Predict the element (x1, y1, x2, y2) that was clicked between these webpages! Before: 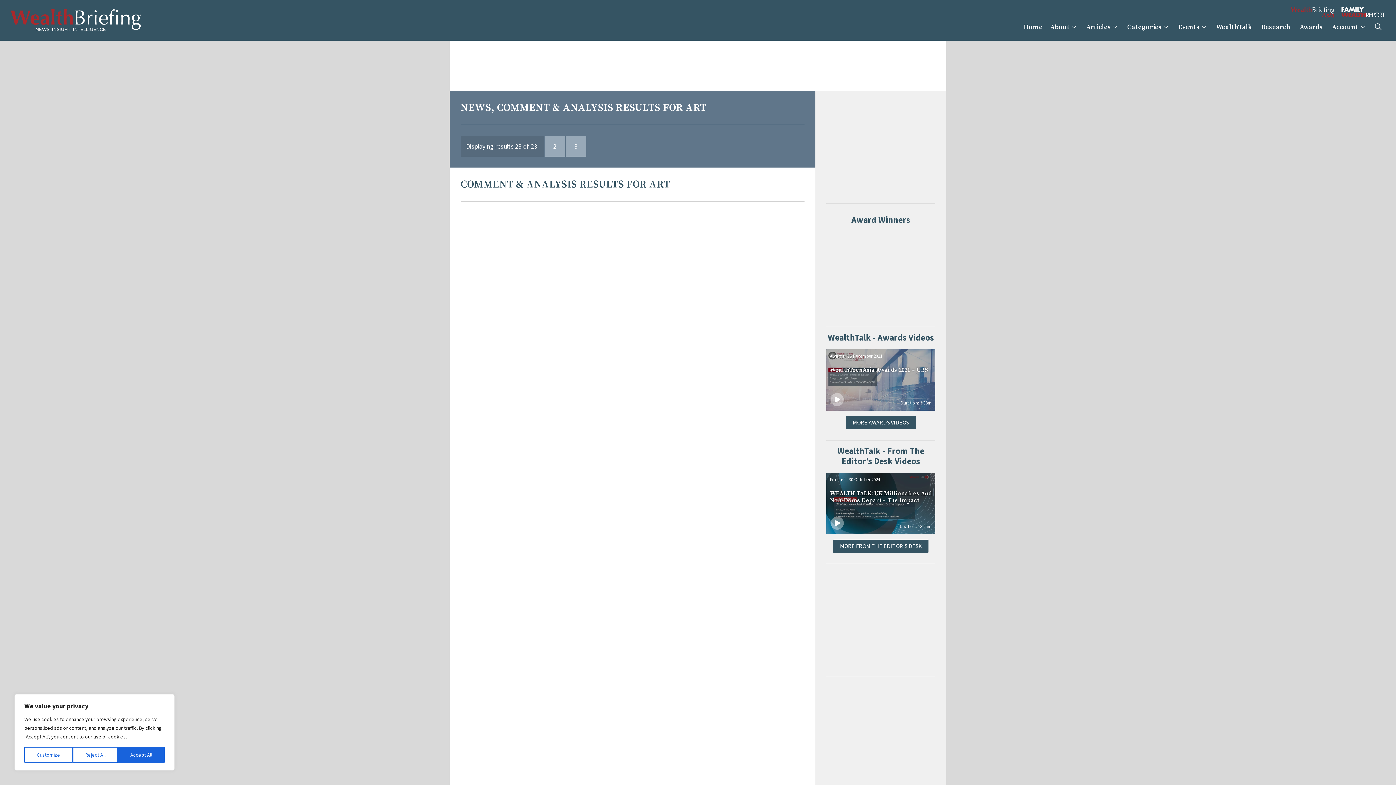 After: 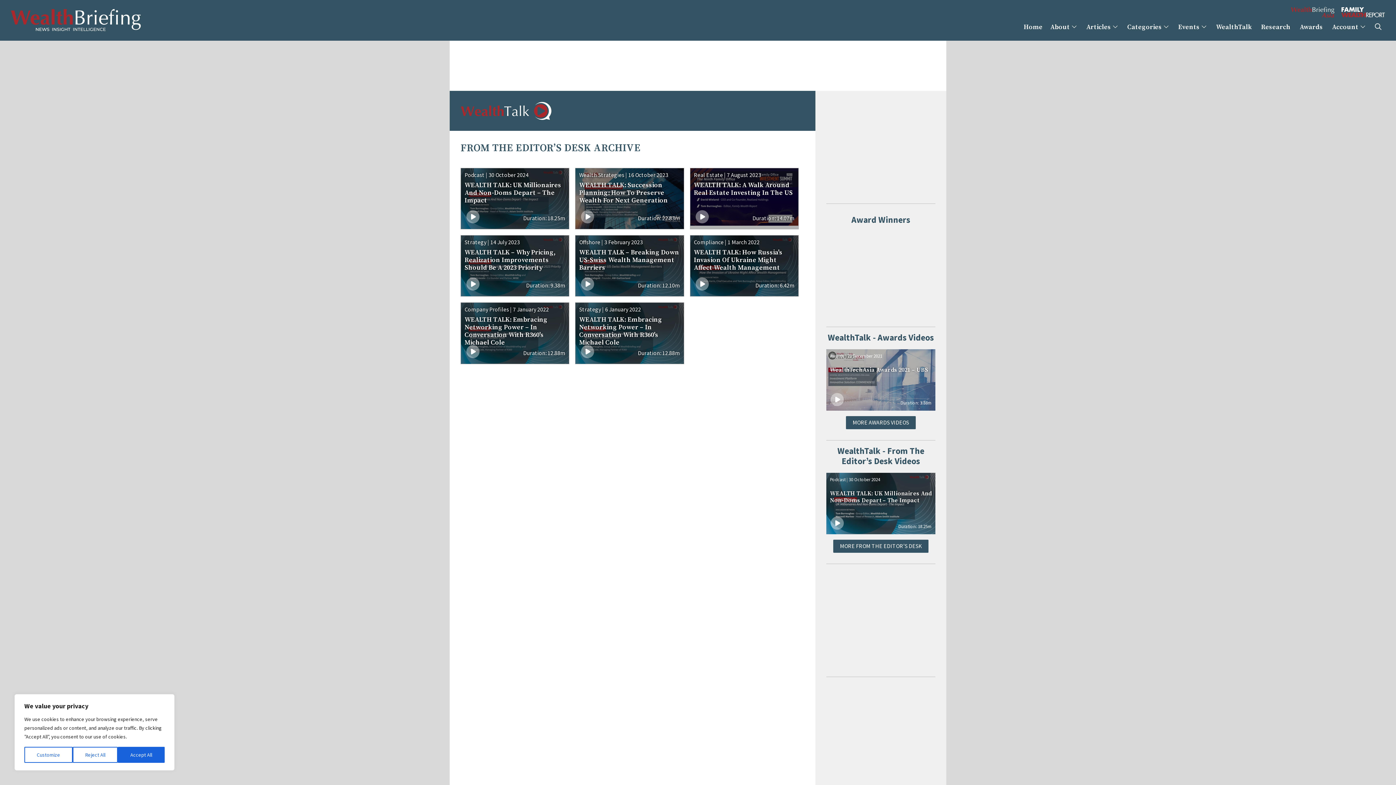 Action: bbox: (833, 539, 928, 552) label: MORE FROM THE EDITOR'S DESK